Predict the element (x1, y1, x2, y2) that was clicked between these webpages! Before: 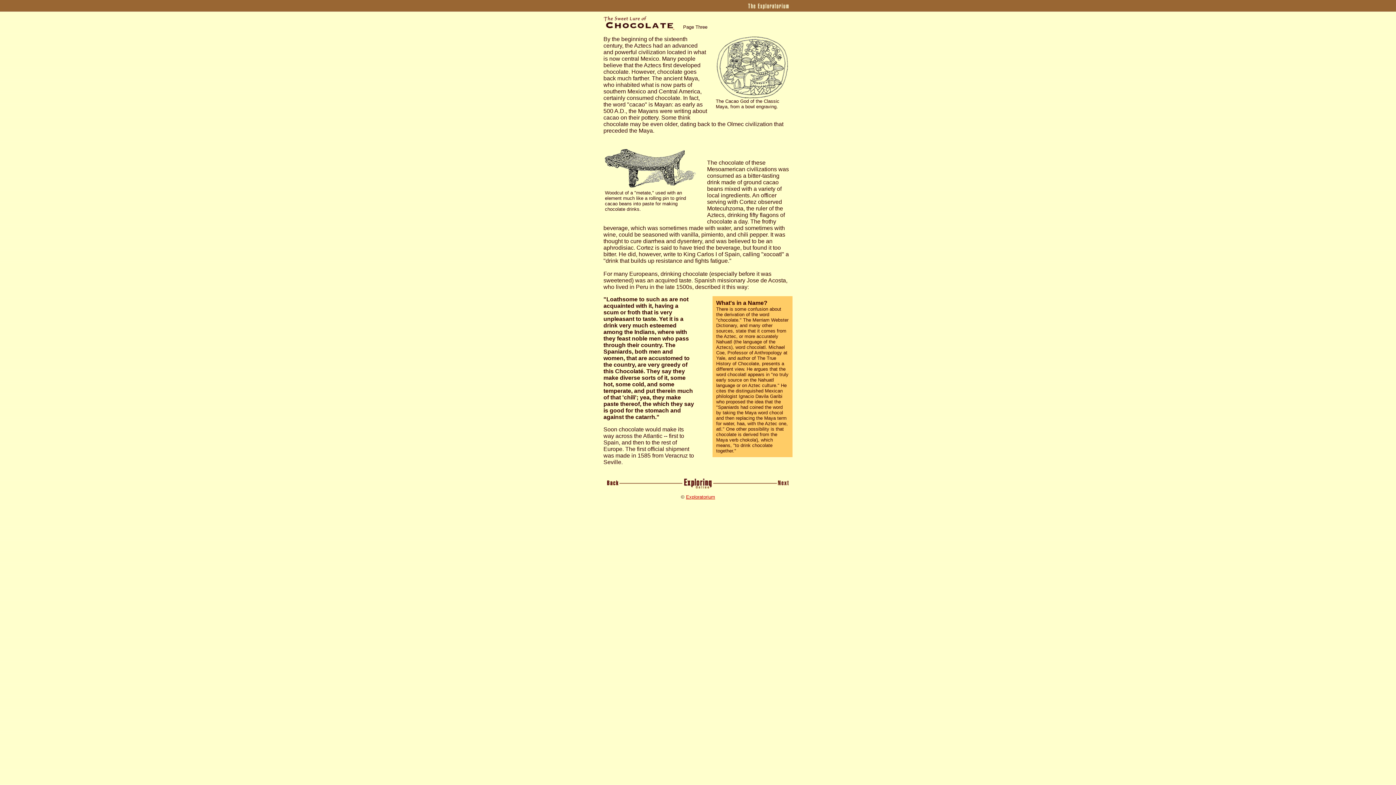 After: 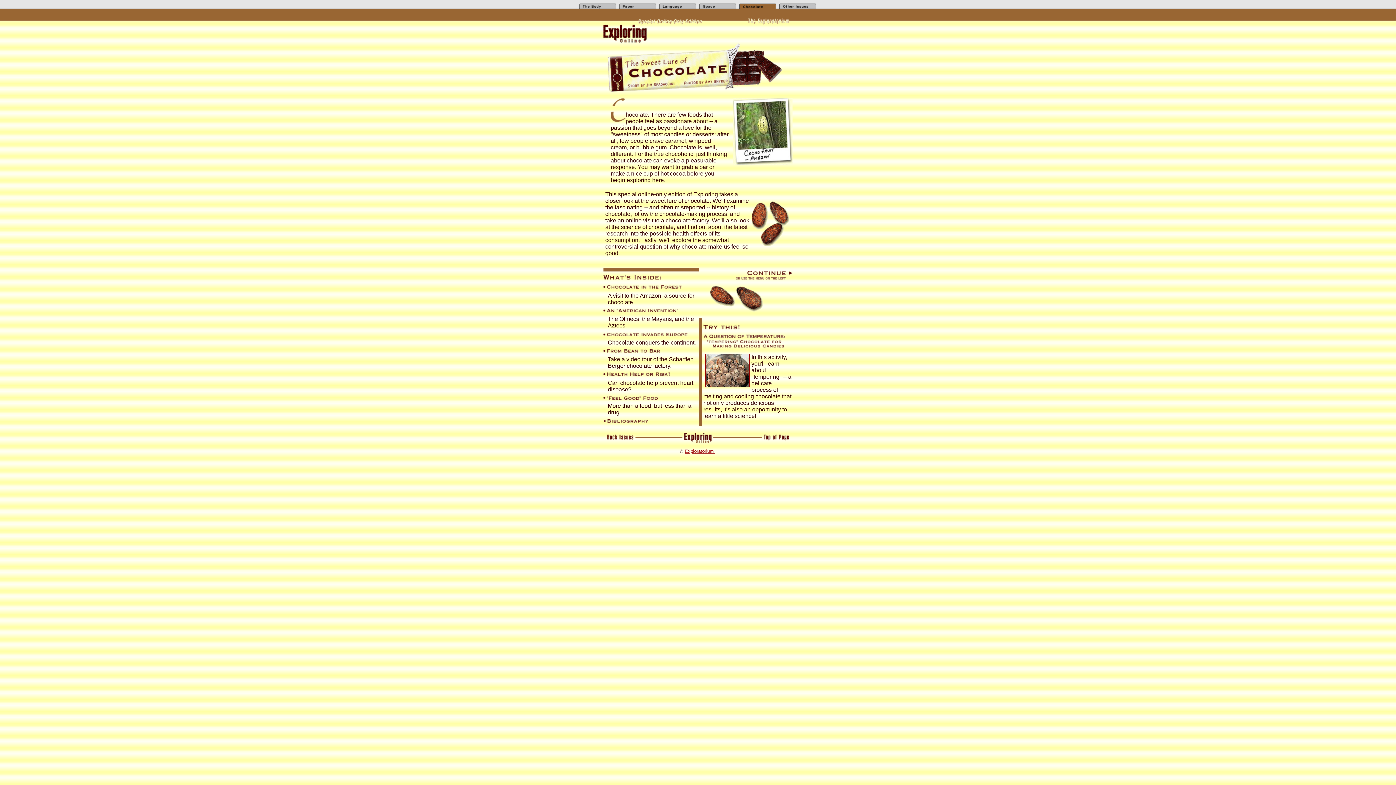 Action: bbox: (603, 23, 674, 29) label:  